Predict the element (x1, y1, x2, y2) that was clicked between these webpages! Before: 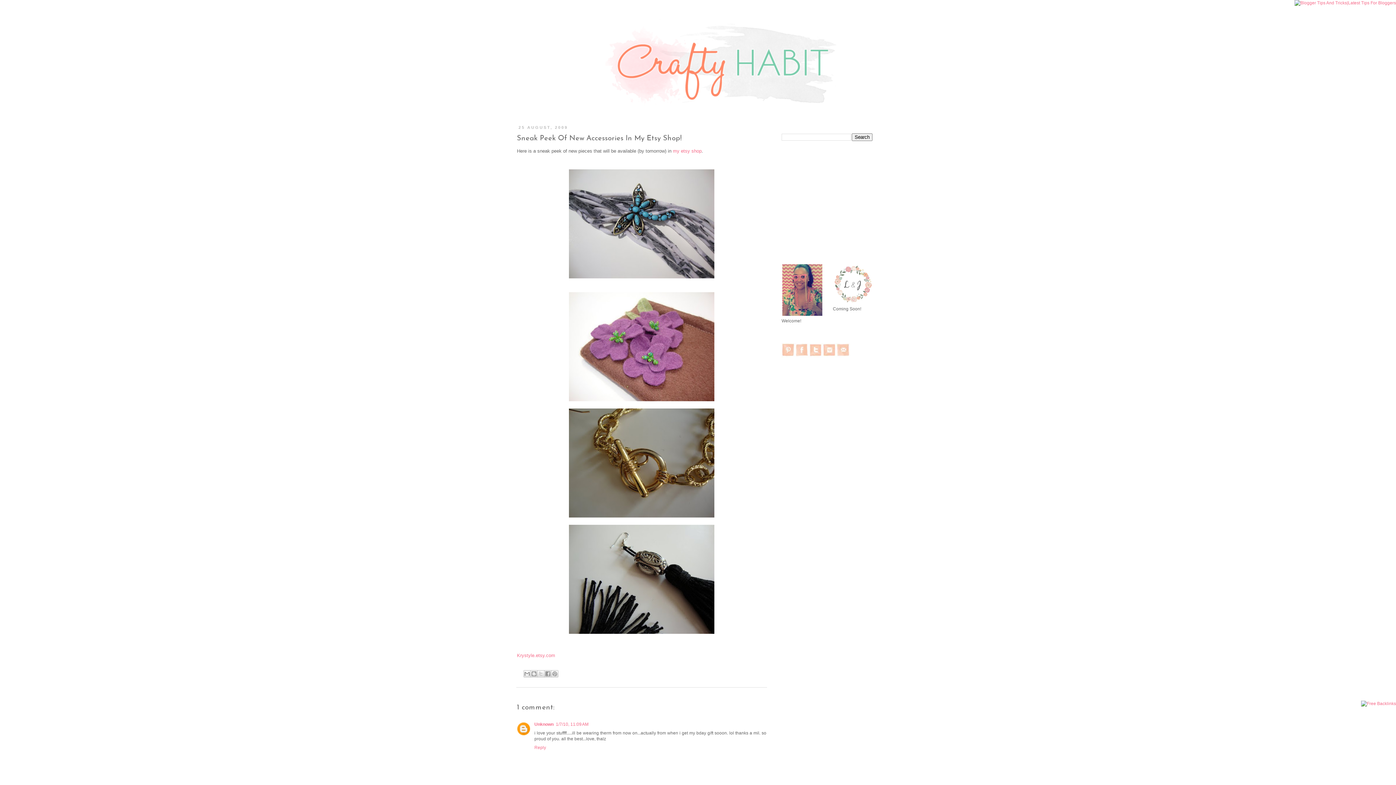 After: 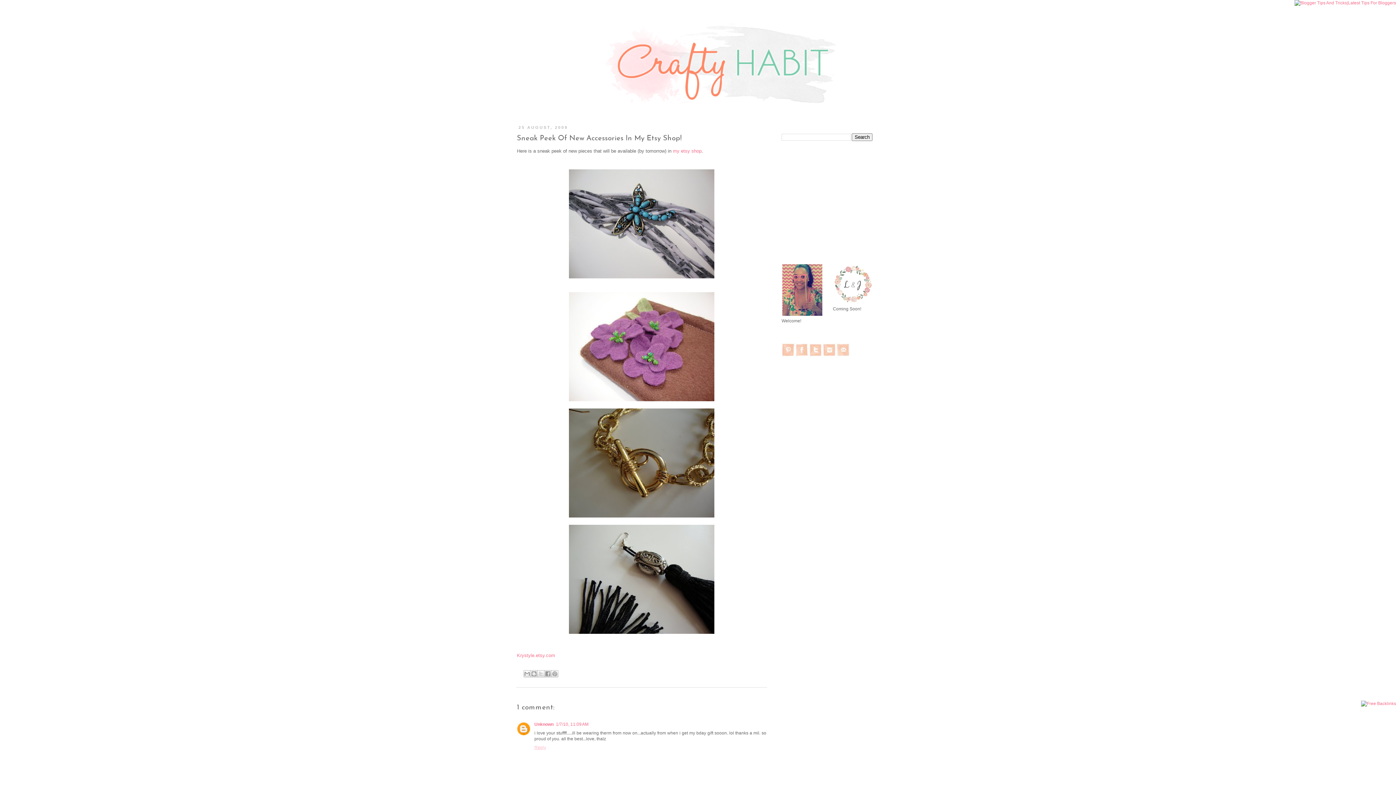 Action: label: Reply bbox: (534, 743, 548, 750)